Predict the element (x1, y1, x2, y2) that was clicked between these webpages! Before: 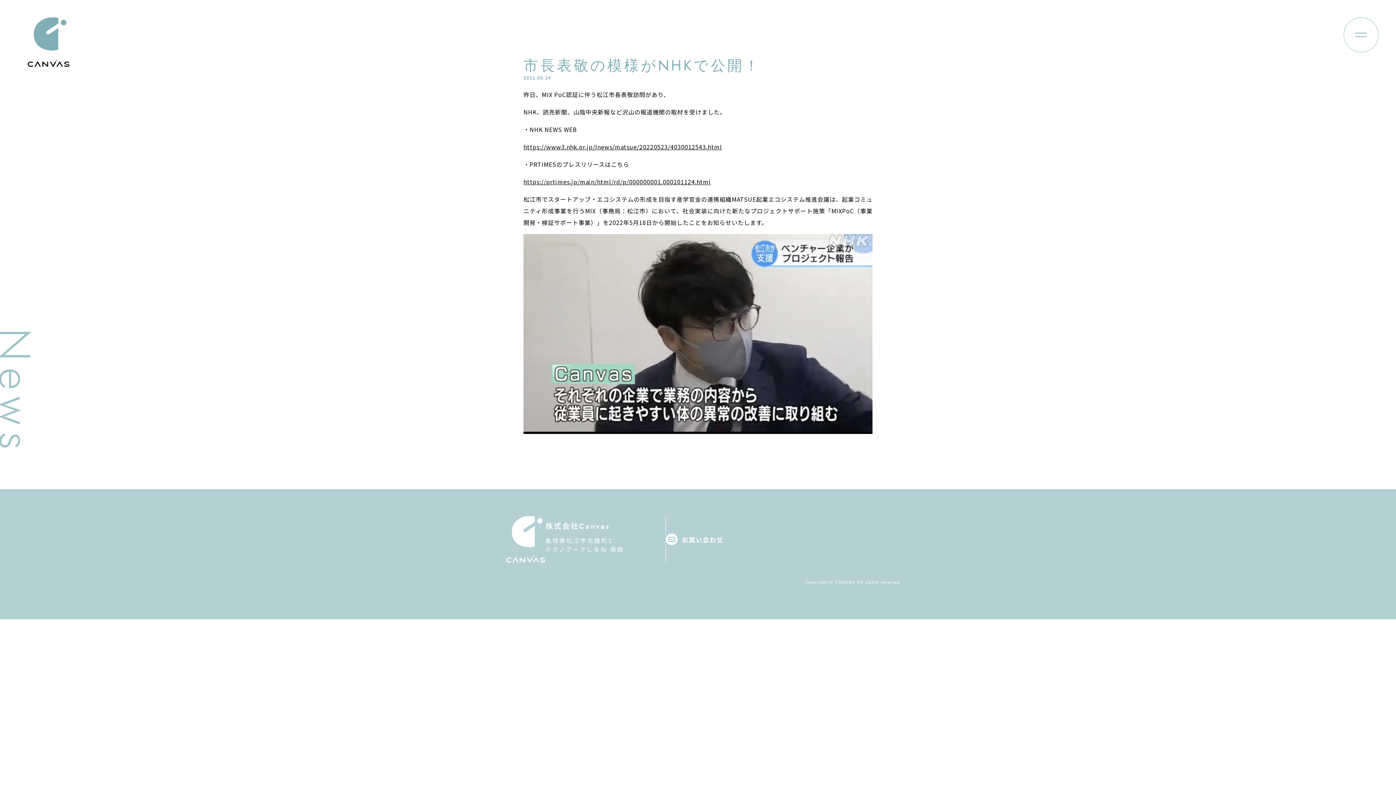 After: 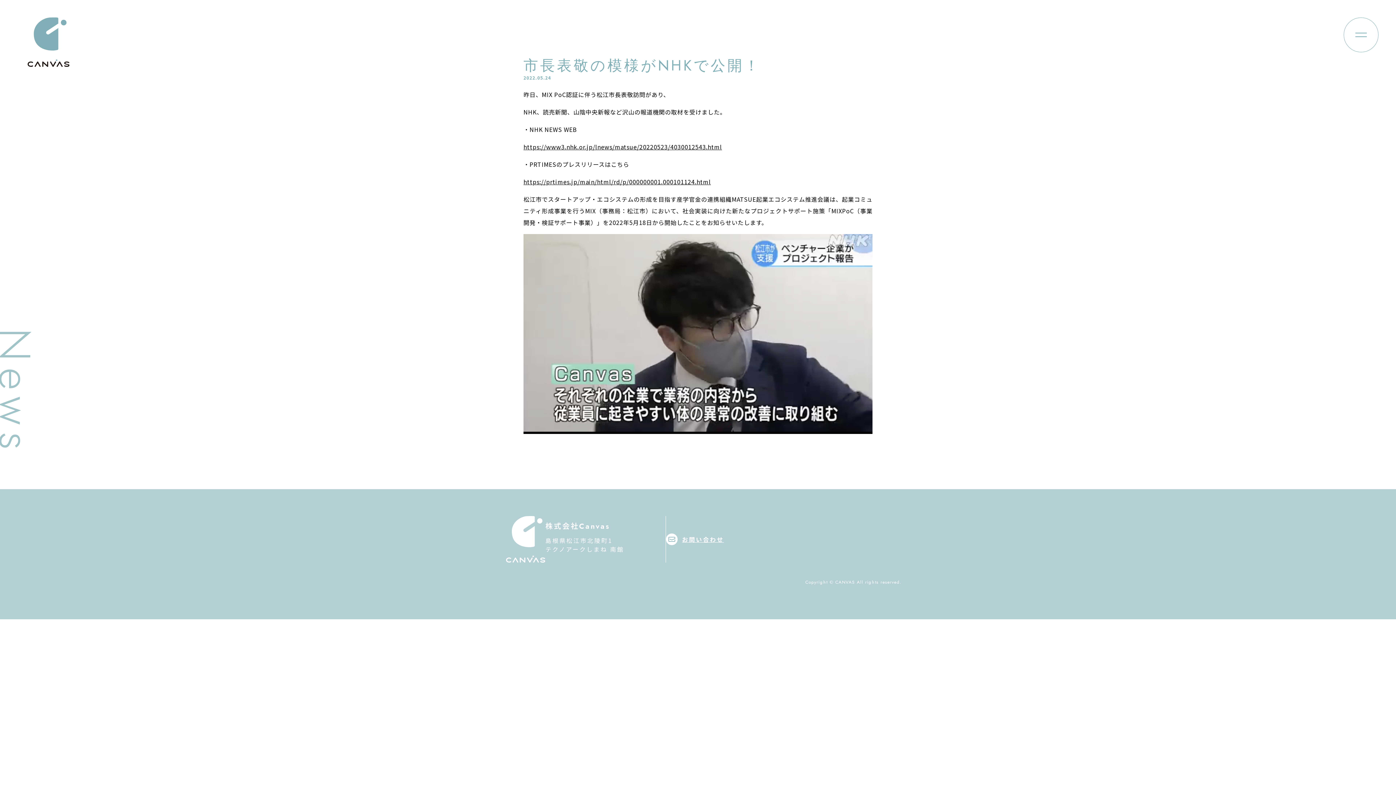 Action: bbox: (1357, 87, 1365, 96)